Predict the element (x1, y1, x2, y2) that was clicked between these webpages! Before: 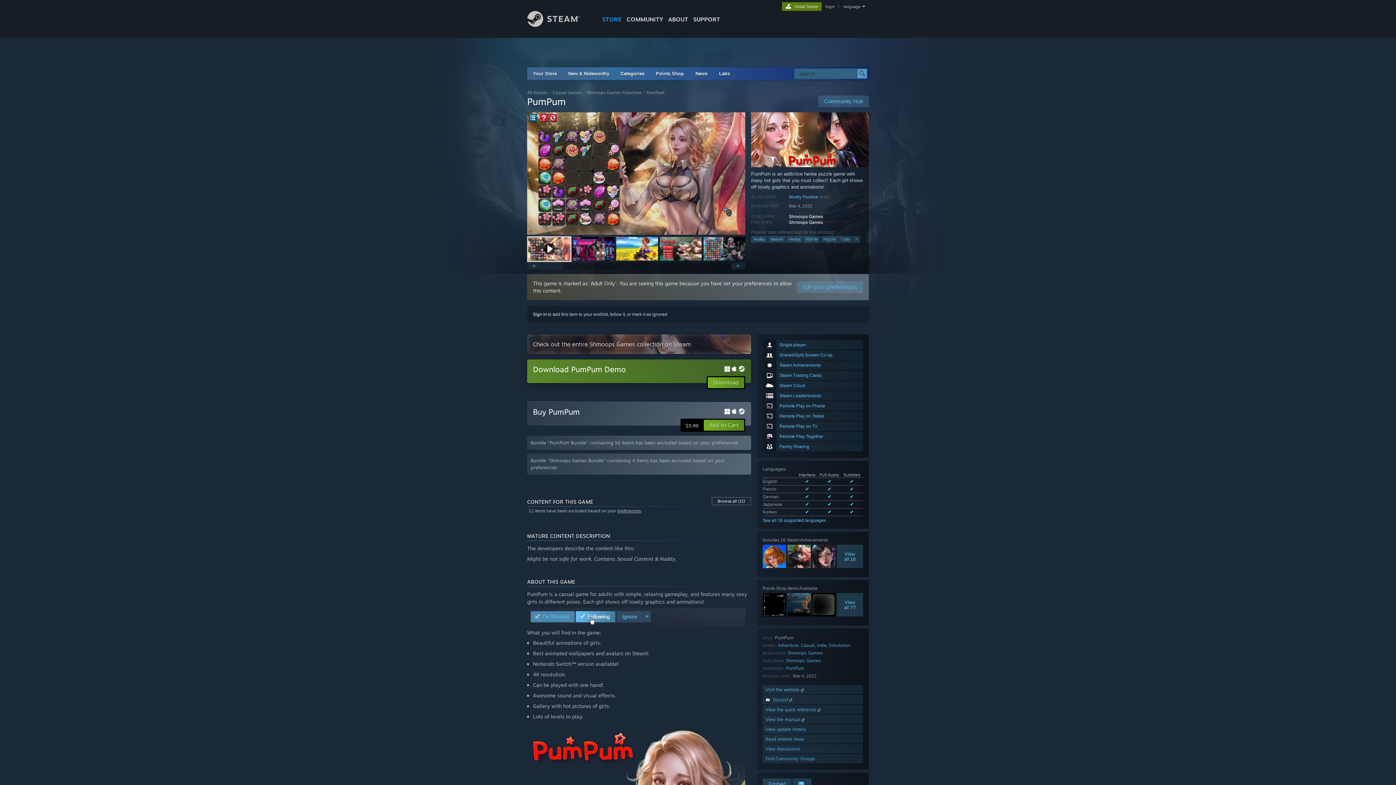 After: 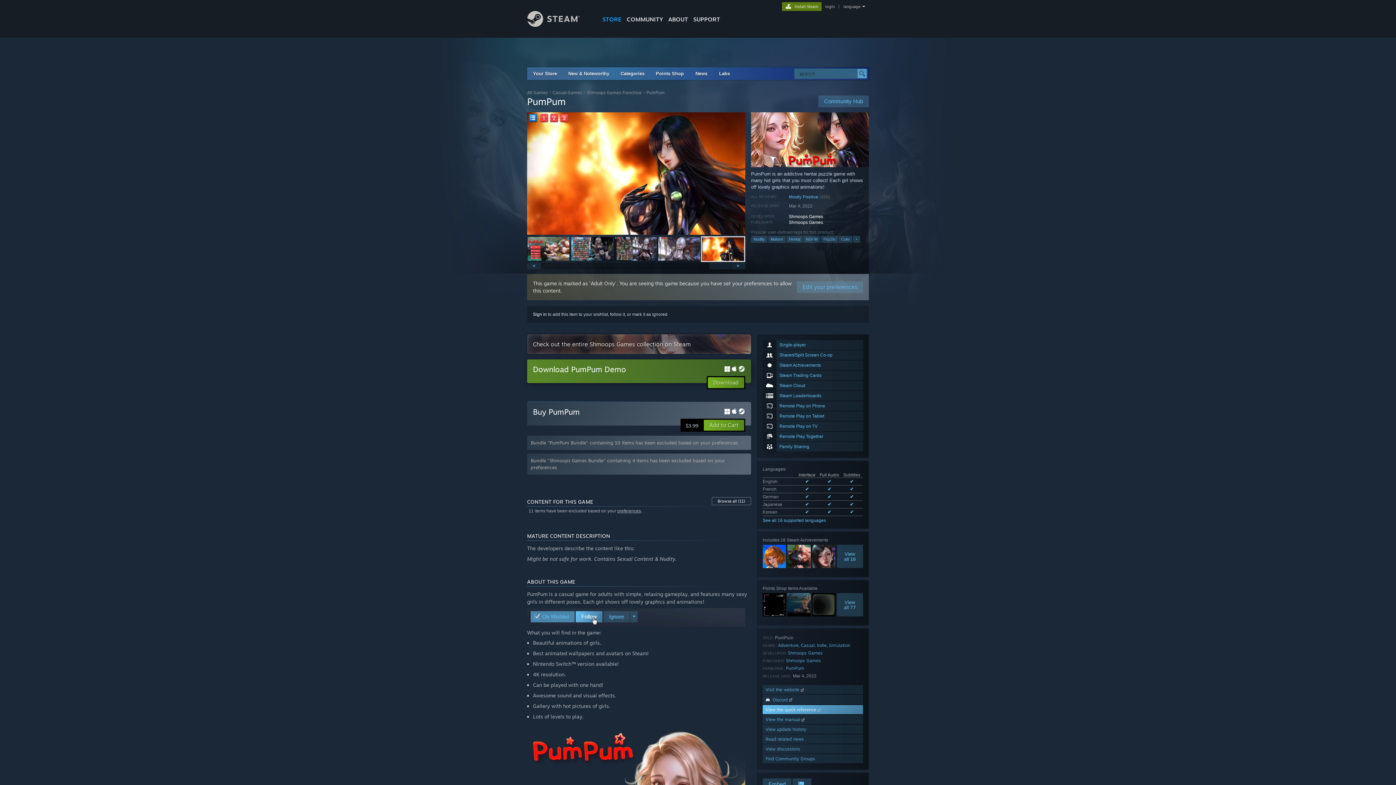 Action: bbox: (762, 705, 863, 714) label: View the quick reference 